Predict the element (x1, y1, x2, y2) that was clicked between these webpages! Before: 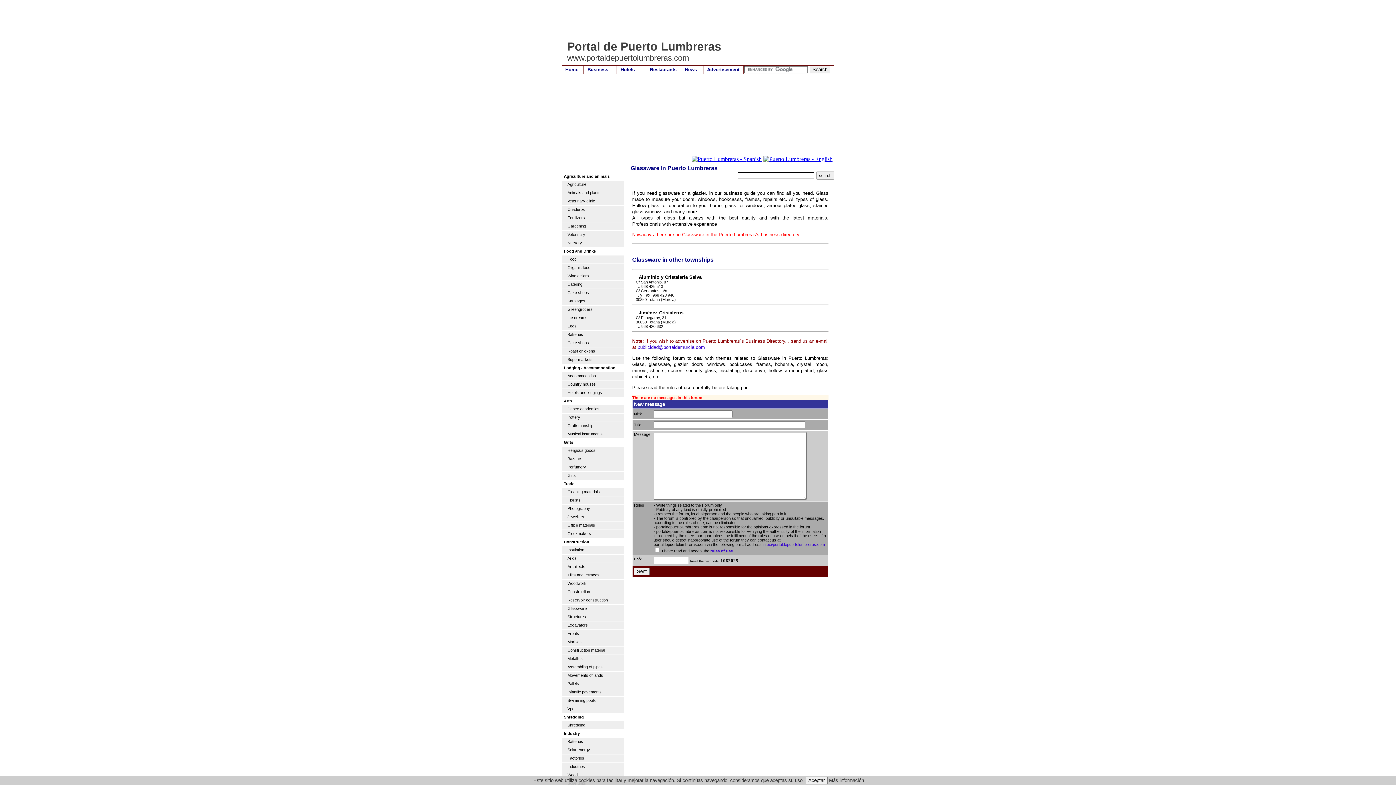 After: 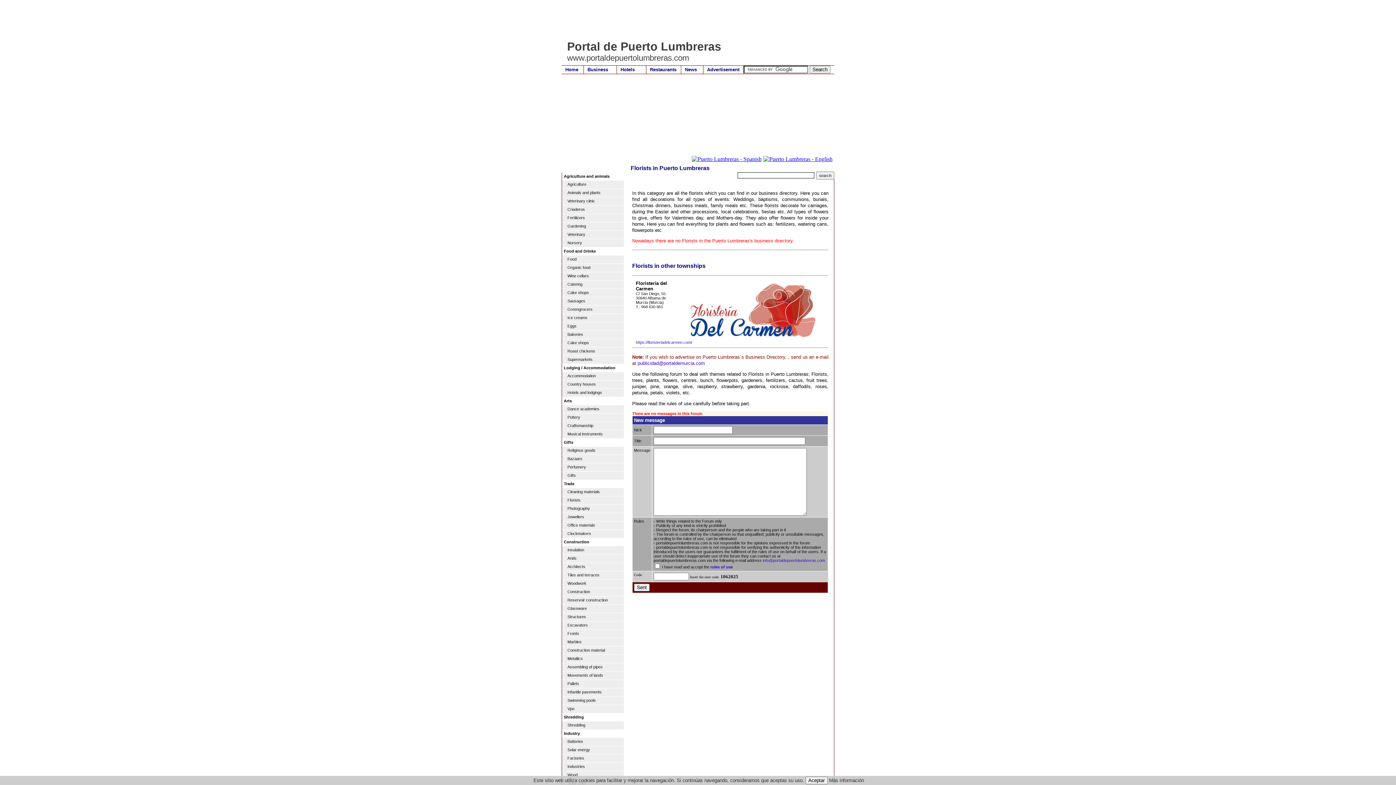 Action: bbox: (562, 496, 624, 505) label: Florists